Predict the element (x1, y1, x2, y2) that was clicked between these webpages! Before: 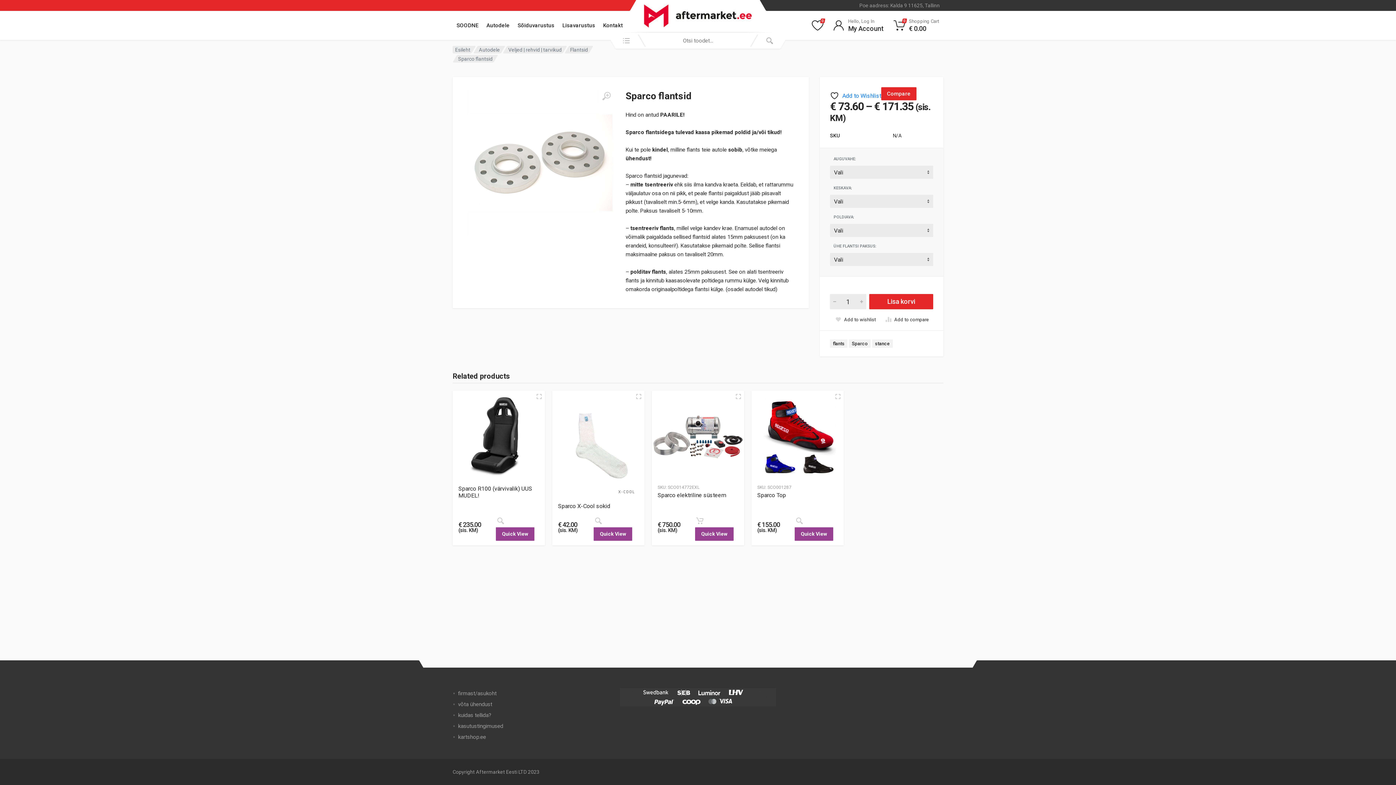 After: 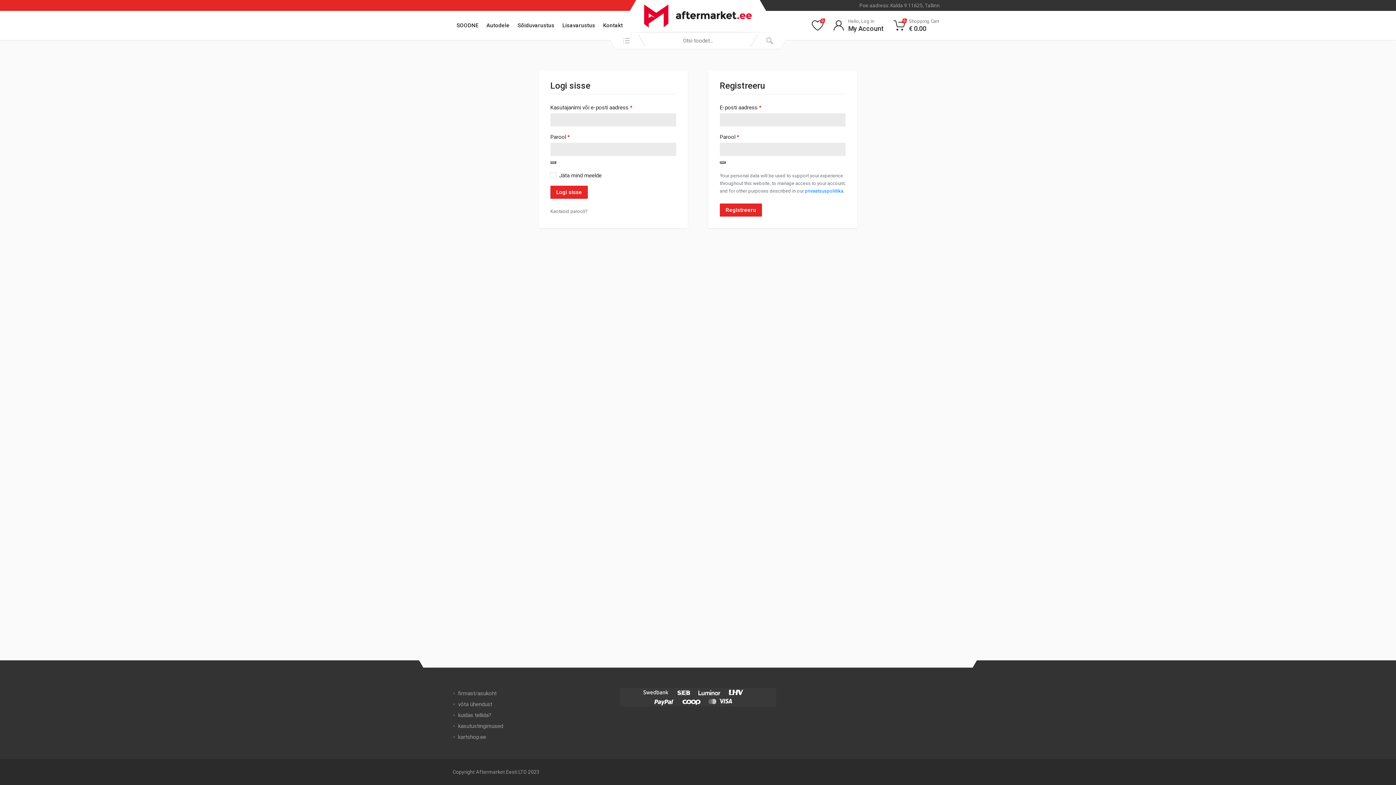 Action: bbox: (829, 15, 888, 35) label: Hello, Log In
My Account